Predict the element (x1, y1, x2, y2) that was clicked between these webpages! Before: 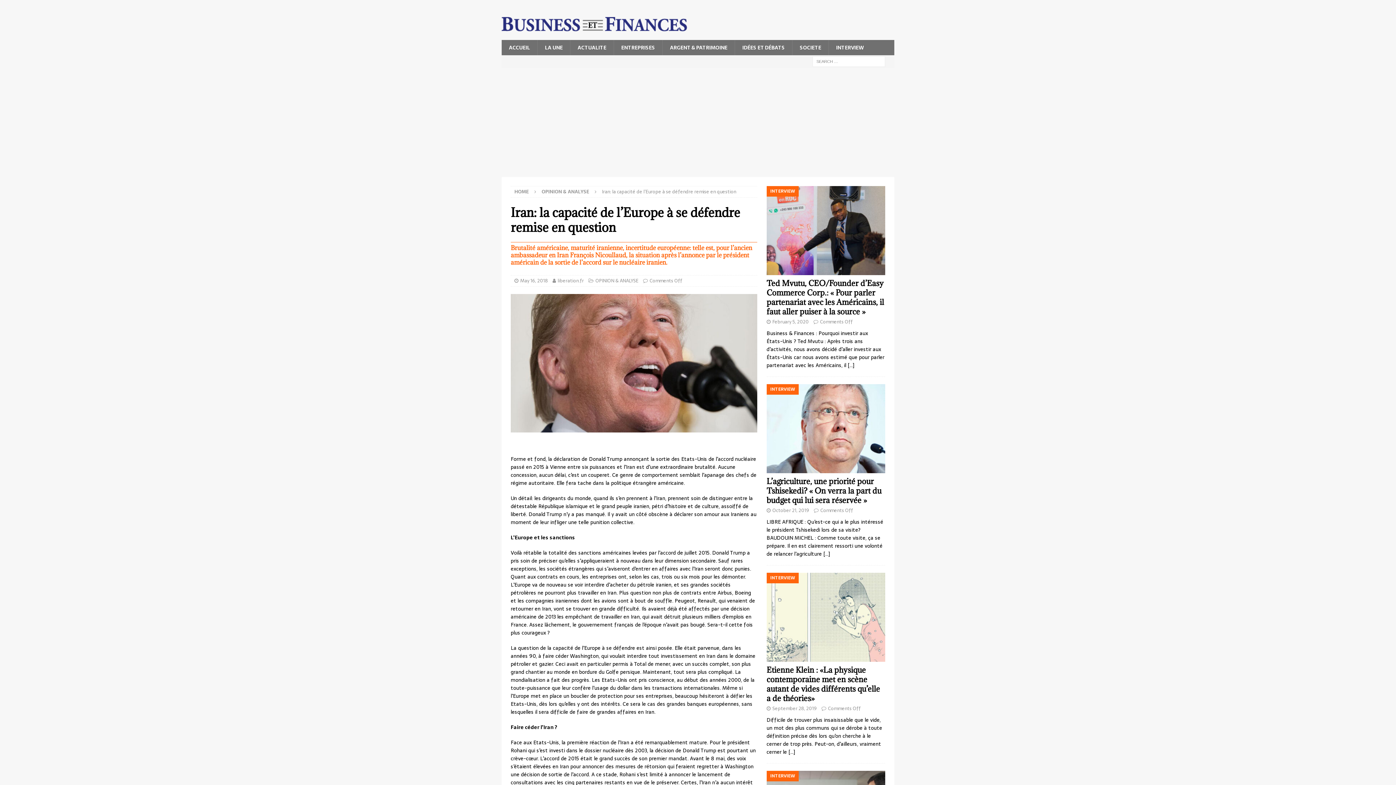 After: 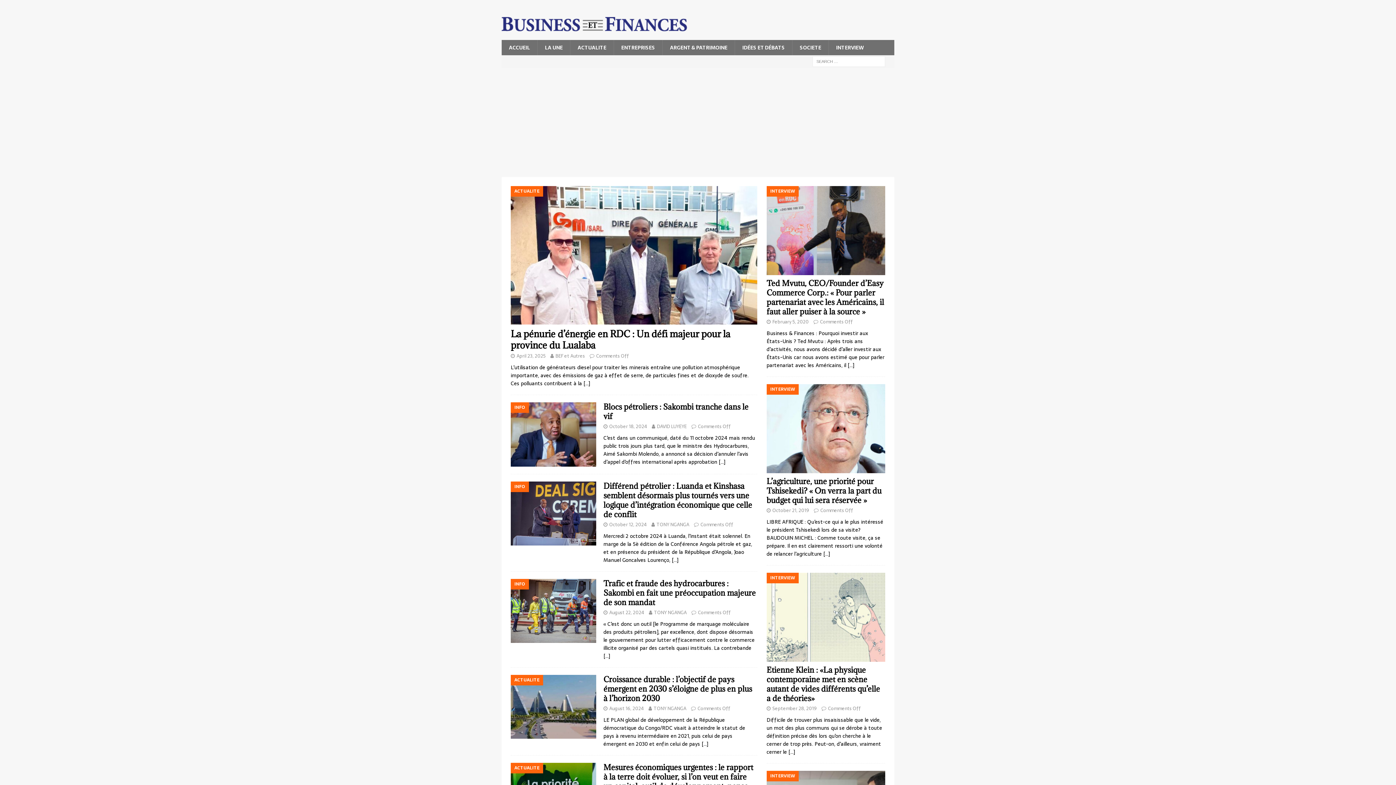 Action: bbox: (514, 188, 529, 195) label: HOME